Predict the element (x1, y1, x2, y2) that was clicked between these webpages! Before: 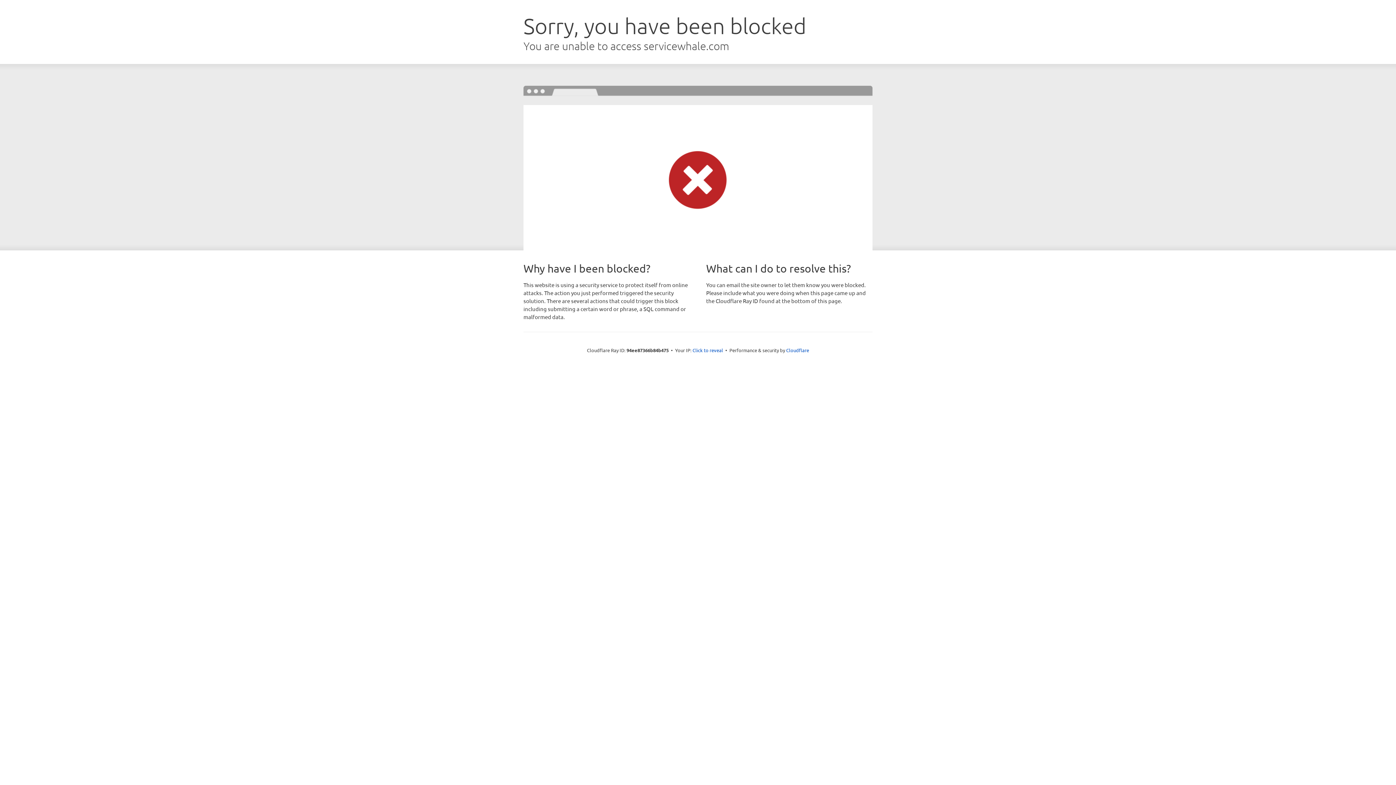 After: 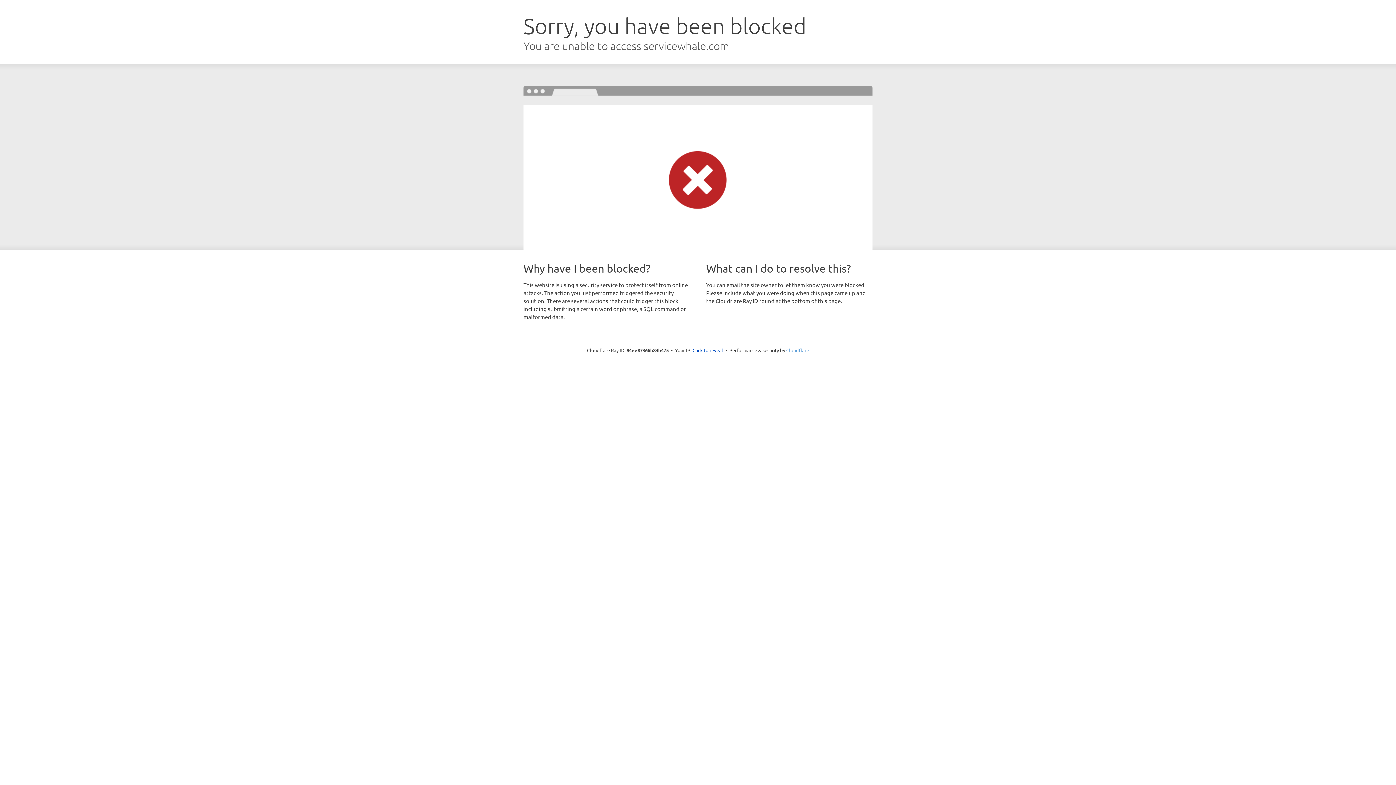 Action: label: Cloudflare bbox: (786, 347, 809, 353)